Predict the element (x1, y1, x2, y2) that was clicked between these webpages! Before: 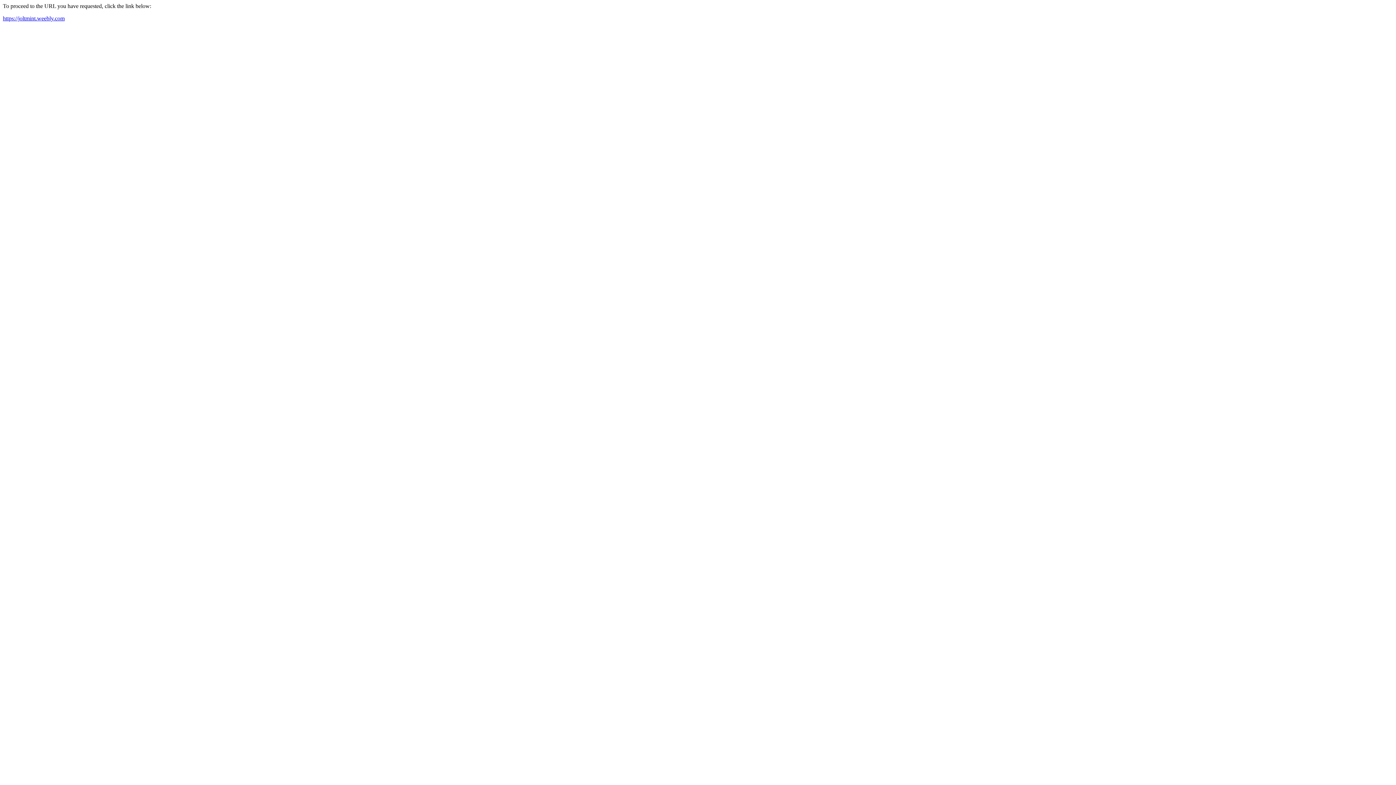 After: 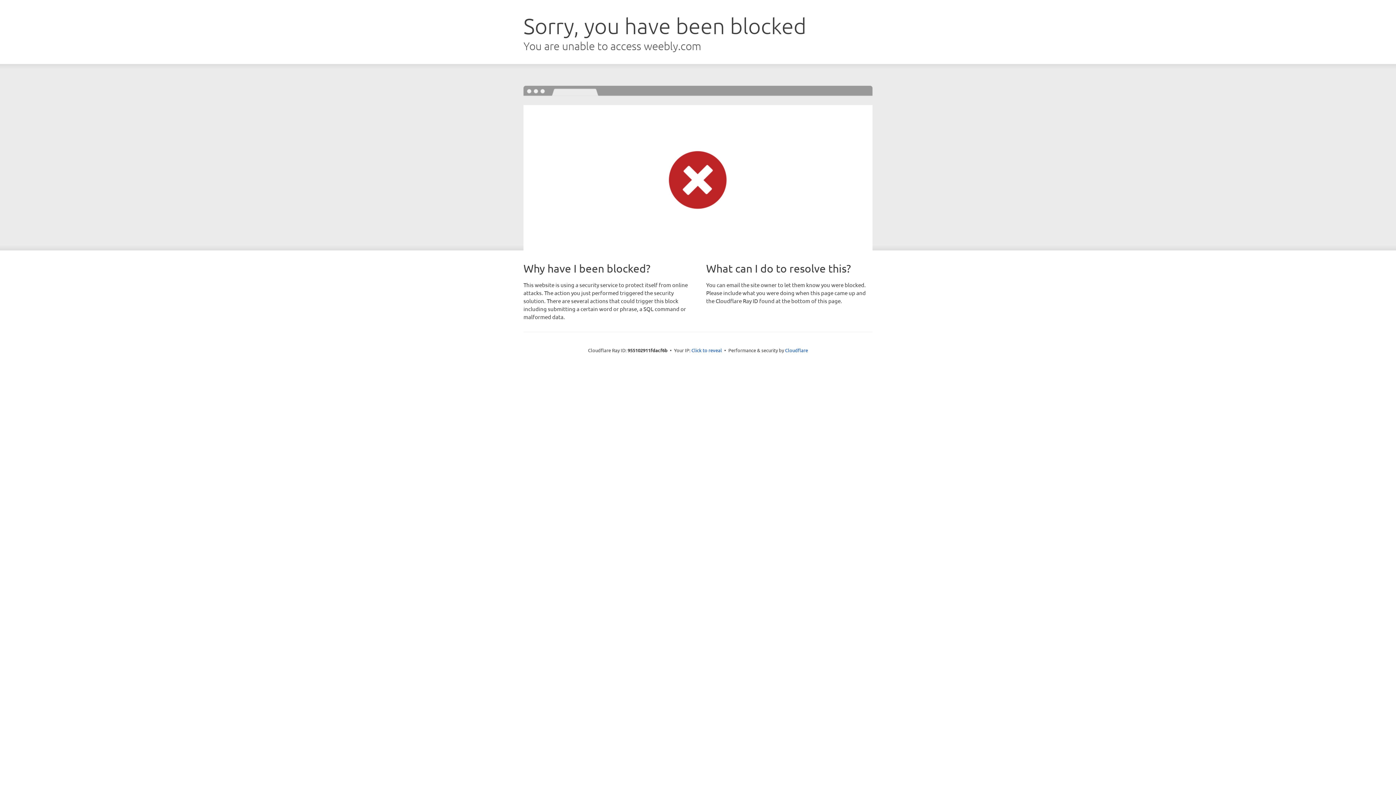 Action: label: https://joltmint.weebly.com bbox: (2, 15, 64, 21)